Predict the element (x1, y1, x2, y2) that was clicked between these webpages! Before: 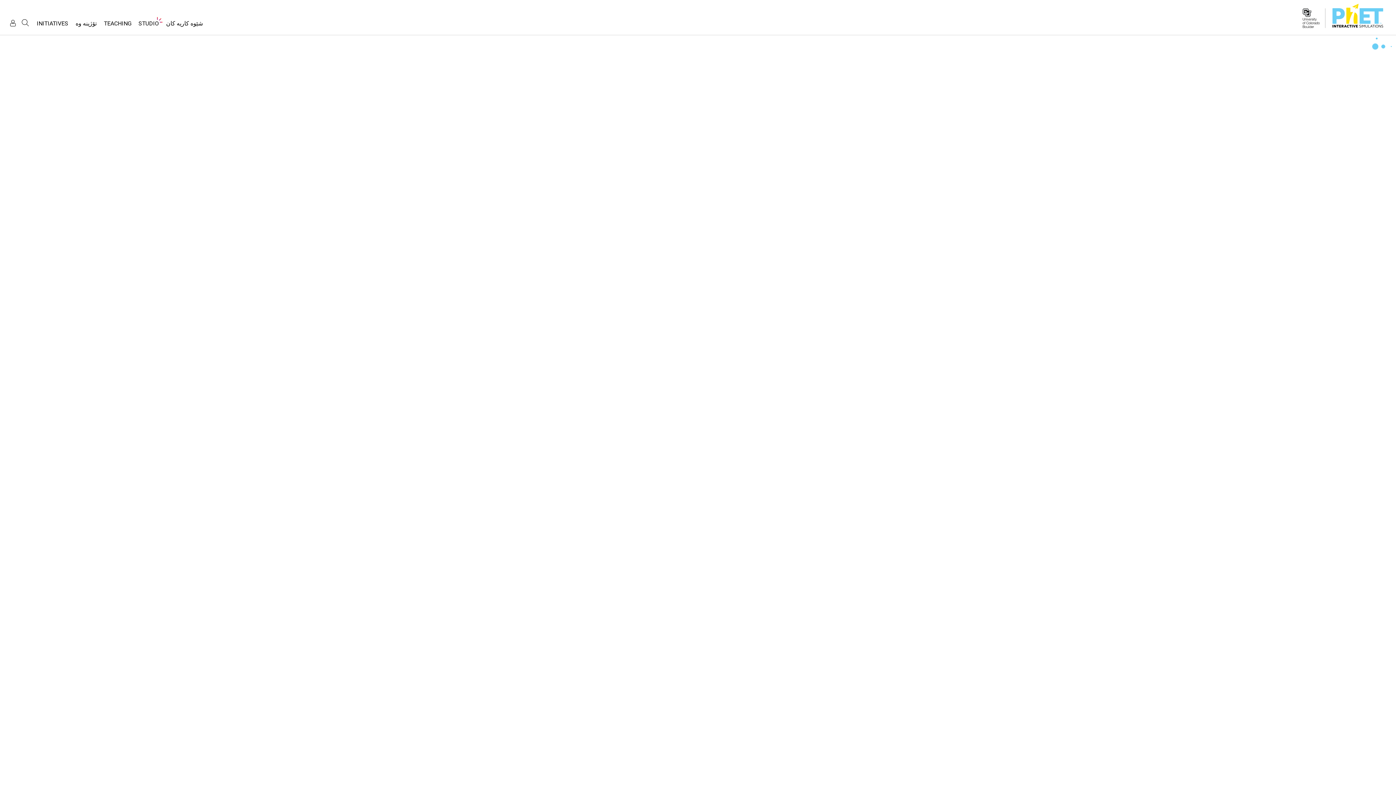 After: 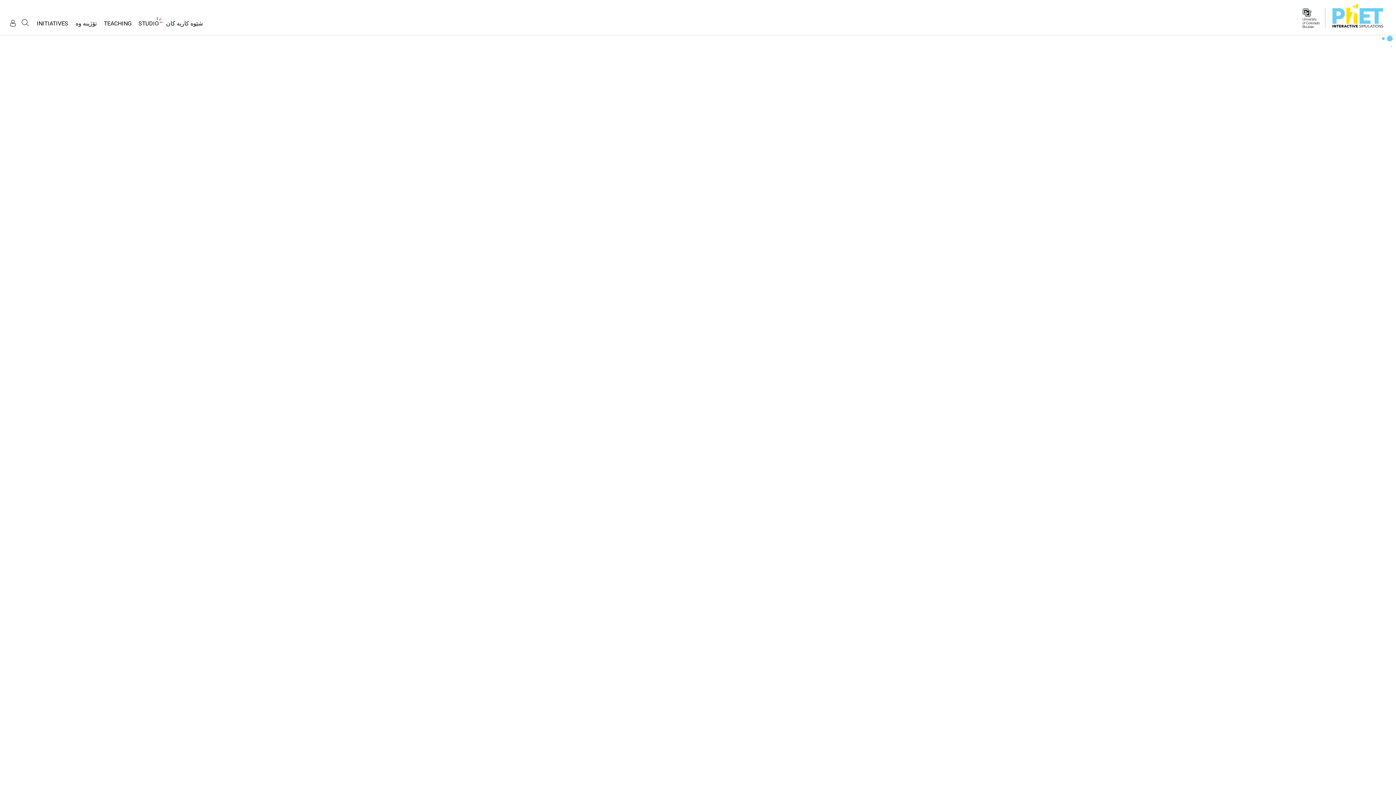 Action: bbox: (1302, 8, 1320, 28)